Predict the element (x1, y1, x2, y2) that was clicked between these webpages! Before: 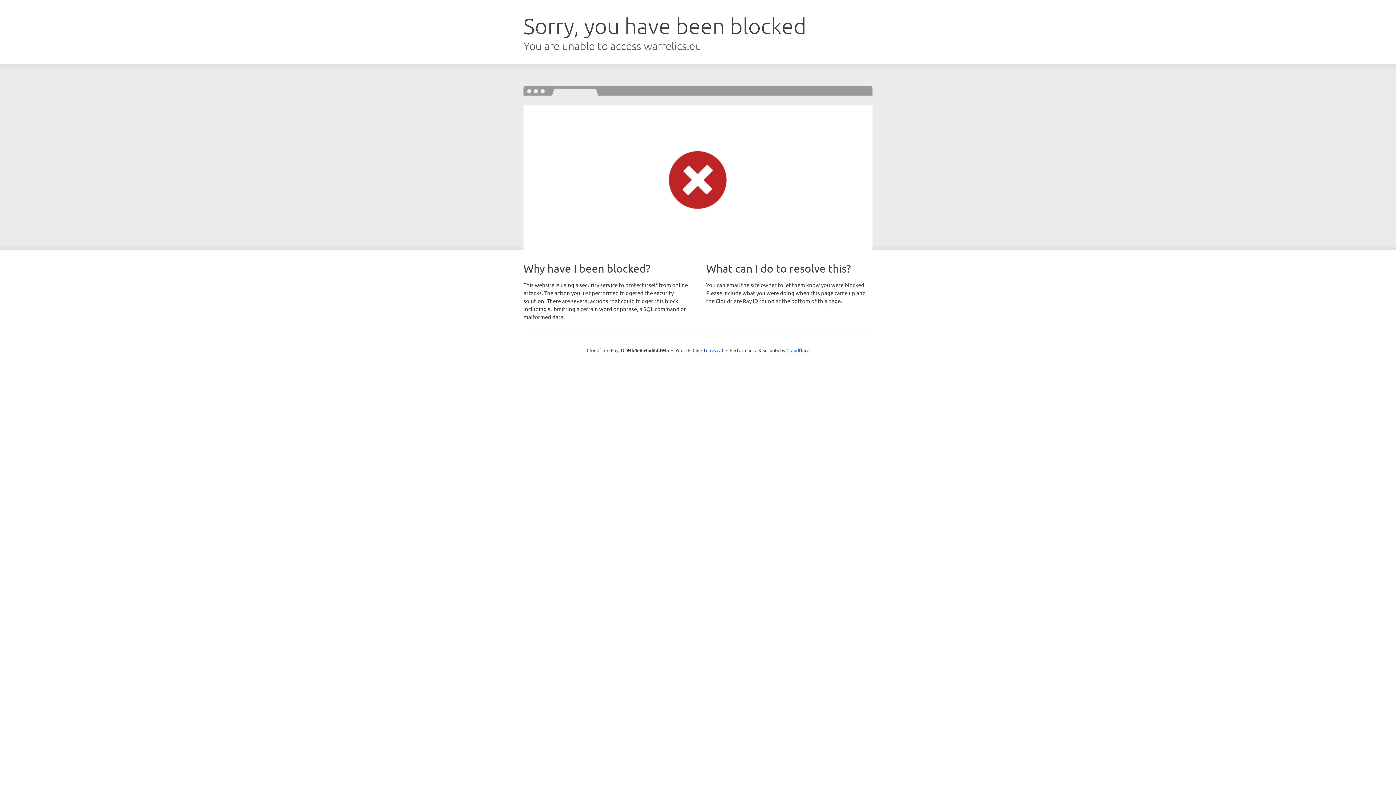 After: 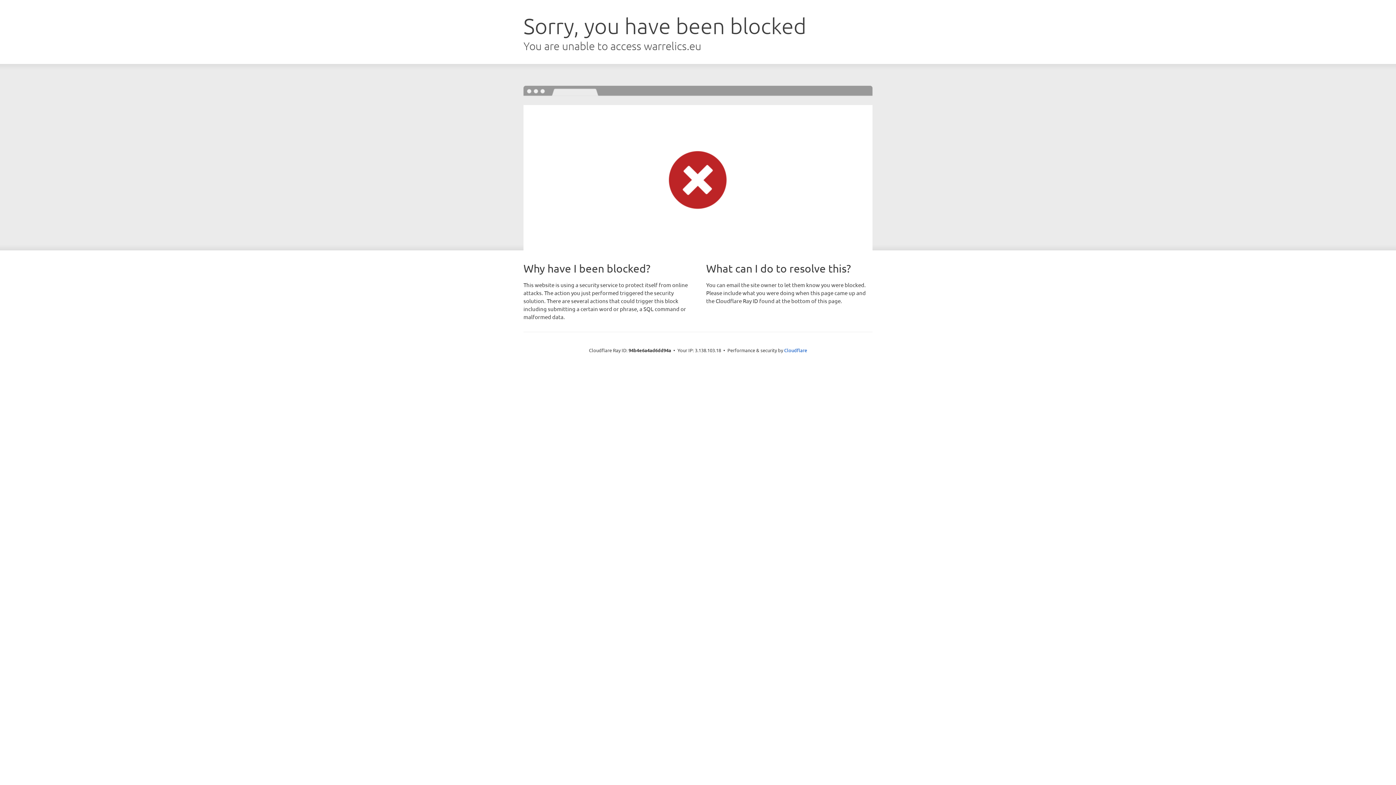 Action: bbox: (692, 346, 723, 353) label: Click to reveal